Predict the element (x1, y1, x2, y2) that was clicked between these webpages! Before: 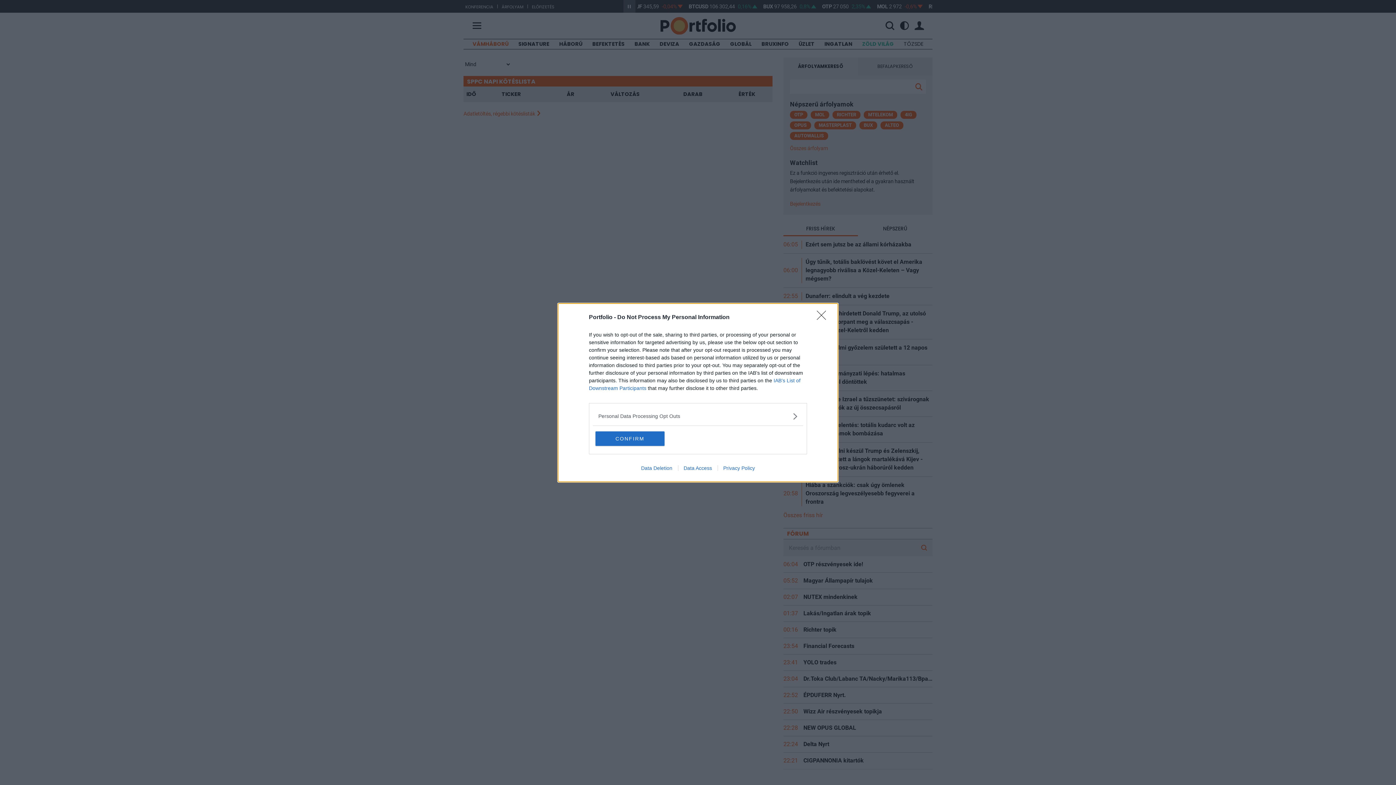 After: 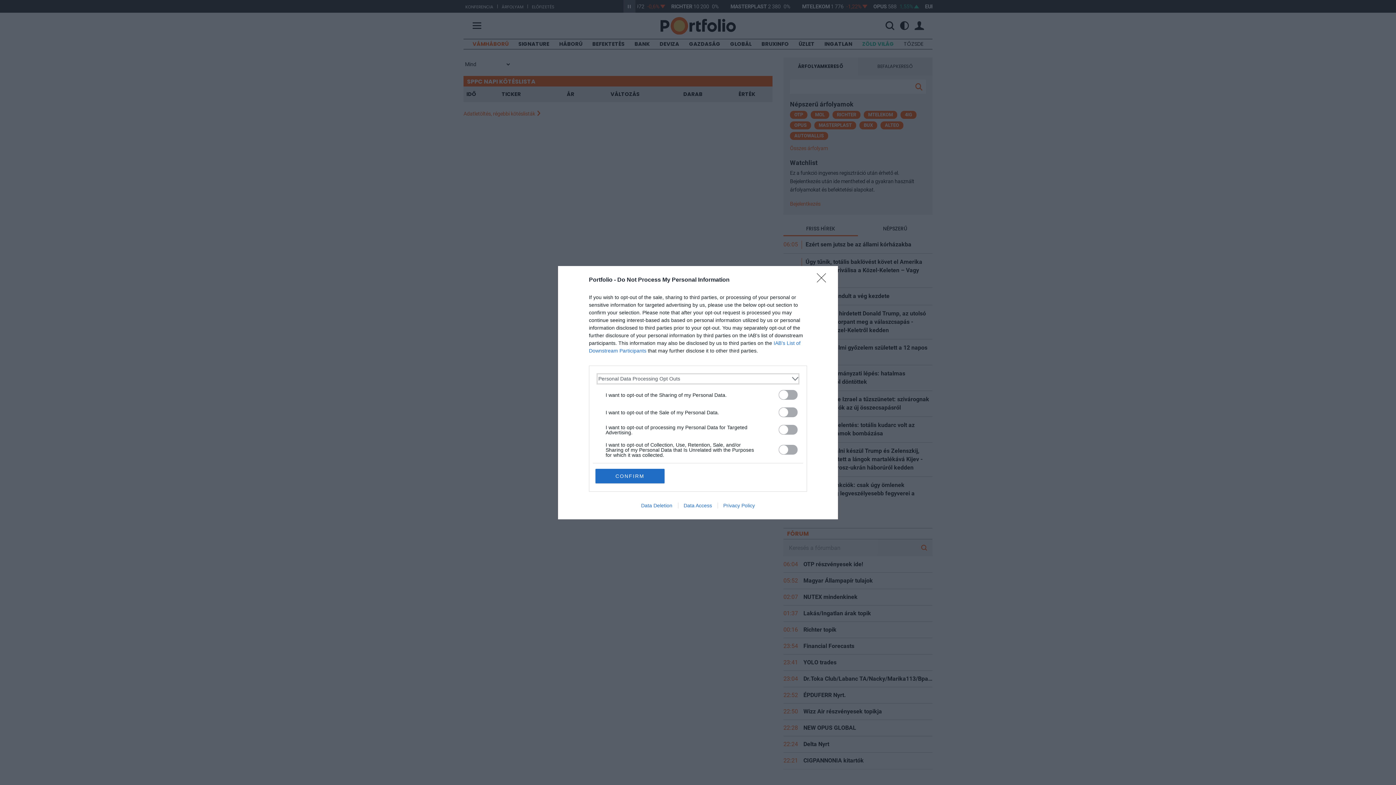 Action: label: Opt-Outs bbox: (598, 412, 797, 420)